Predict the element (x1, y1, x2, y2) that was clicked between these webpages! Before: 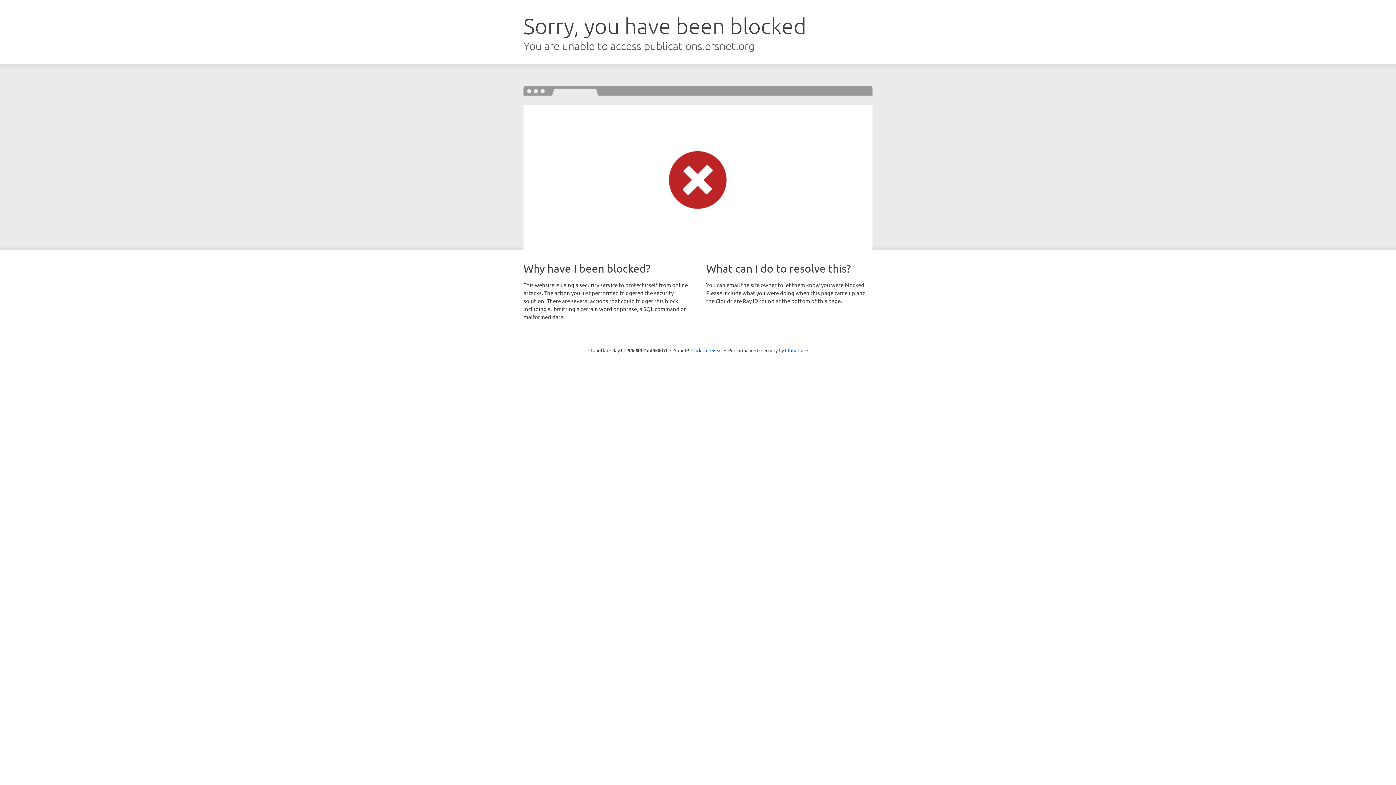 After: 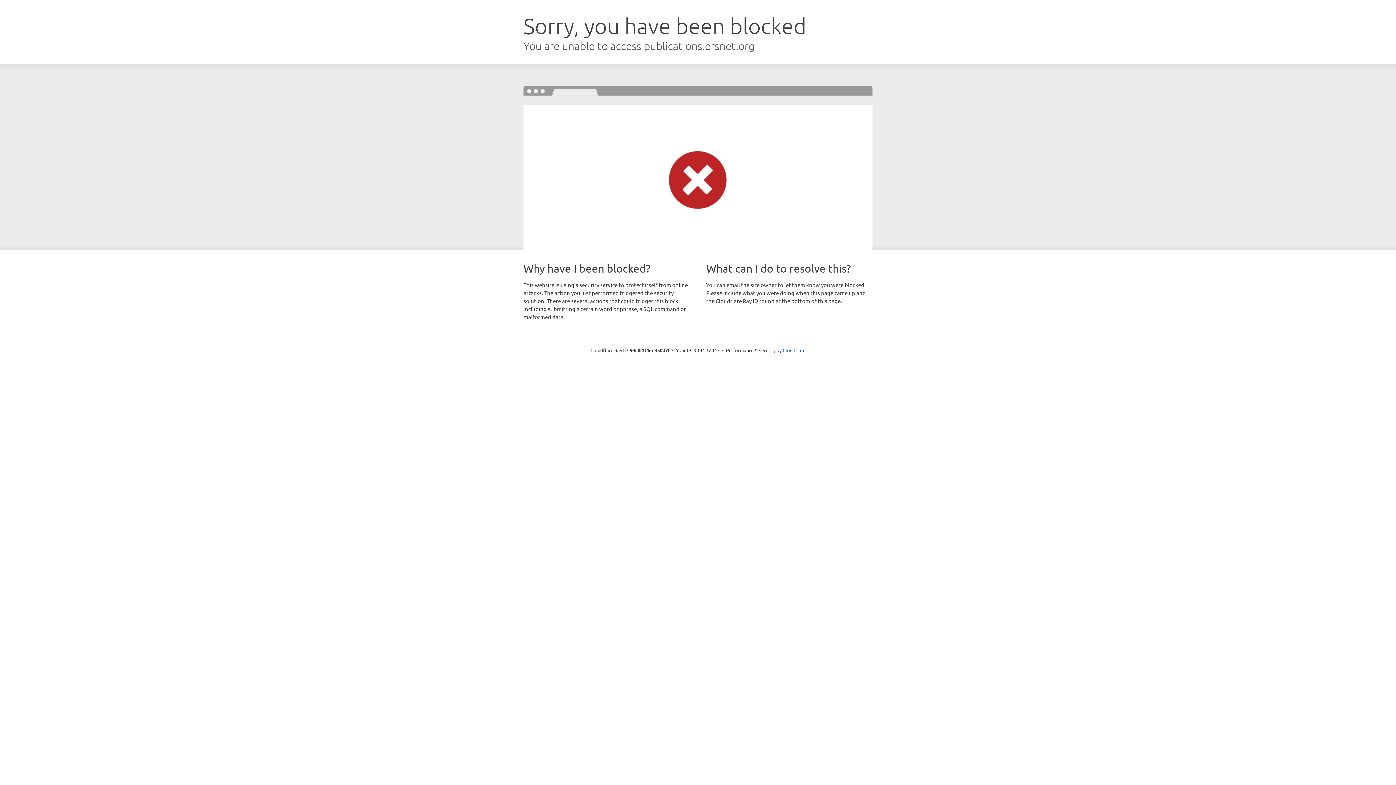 Action: label: Click to reveal bbox: (691, 346, 722, 353)